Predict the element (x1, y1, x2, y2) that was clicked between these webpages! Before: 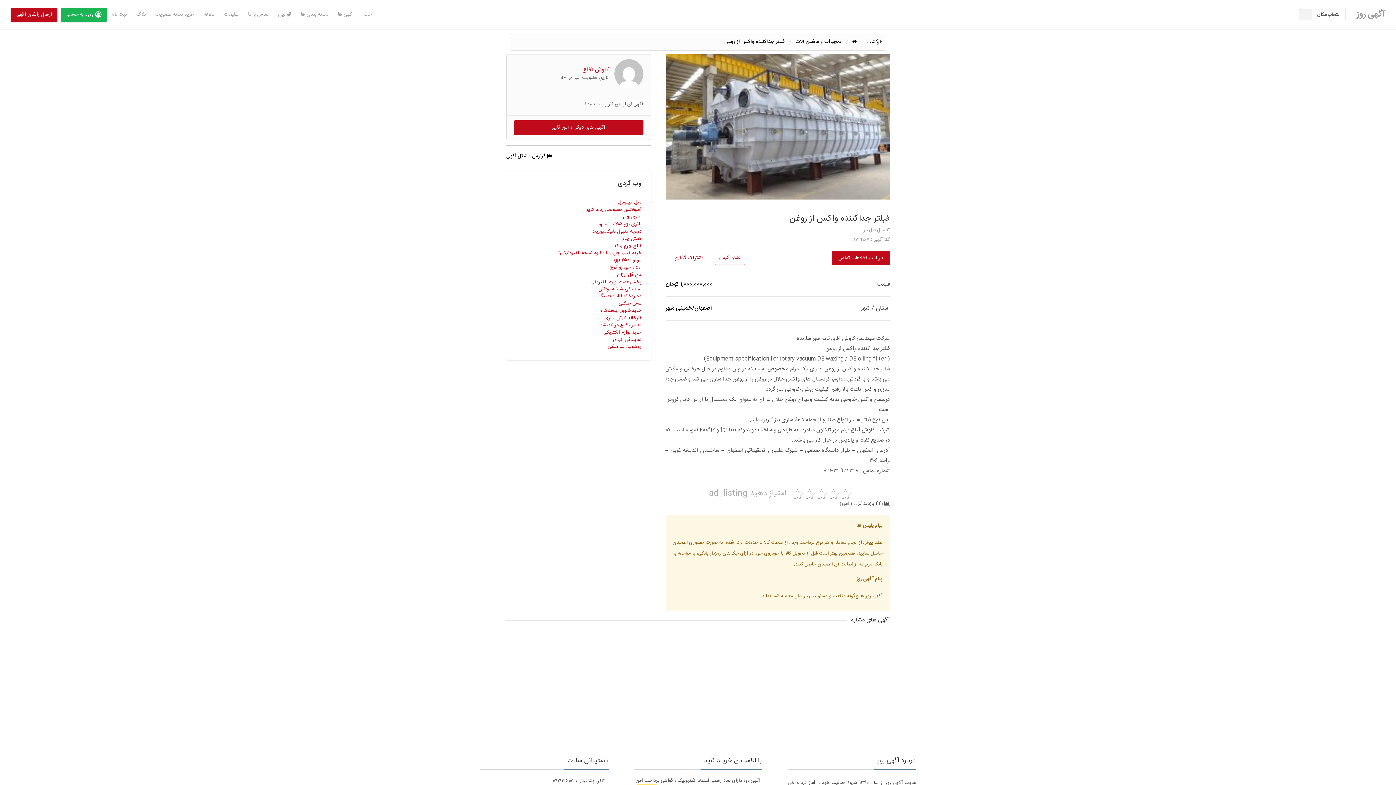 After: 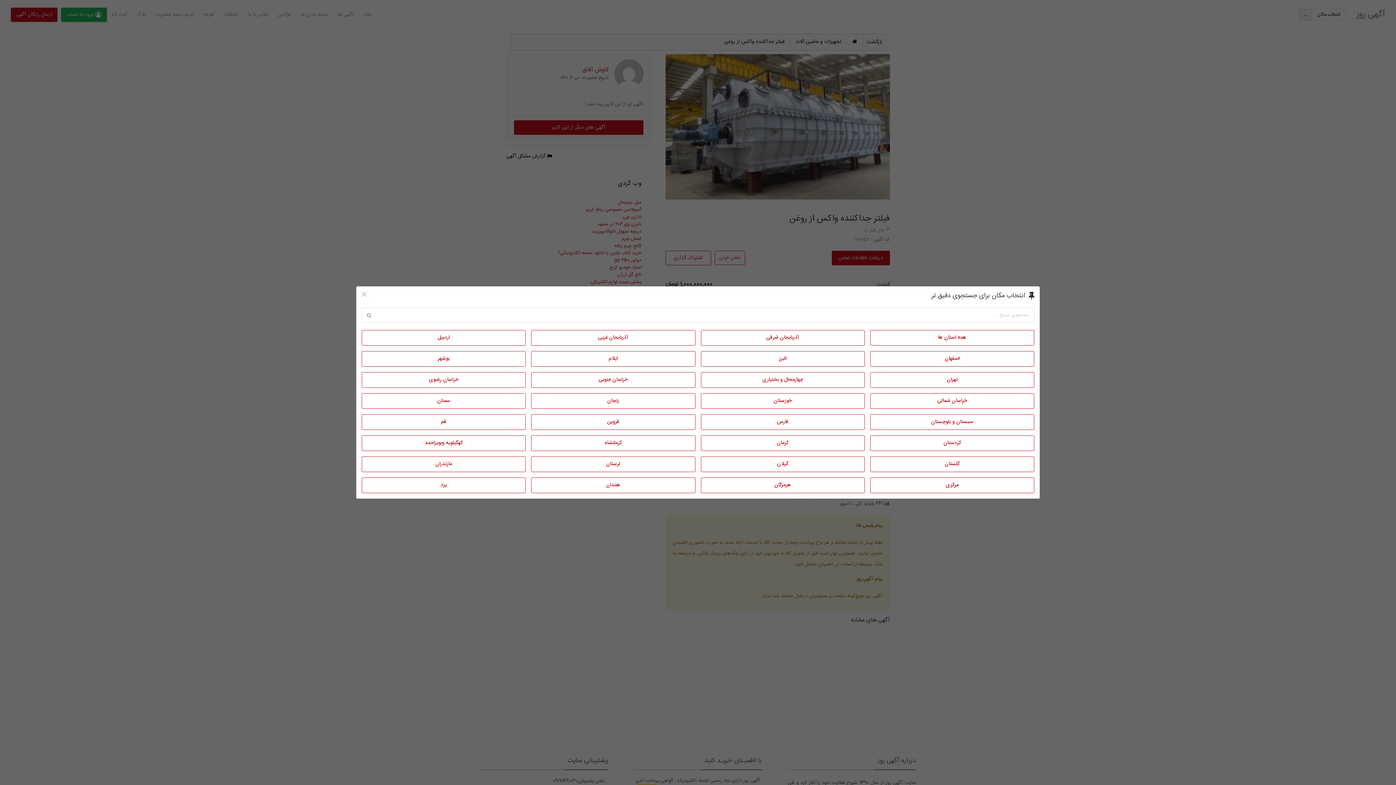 Action: bbox: (1299, 8, 1346, 20) label: انتخاب مکان